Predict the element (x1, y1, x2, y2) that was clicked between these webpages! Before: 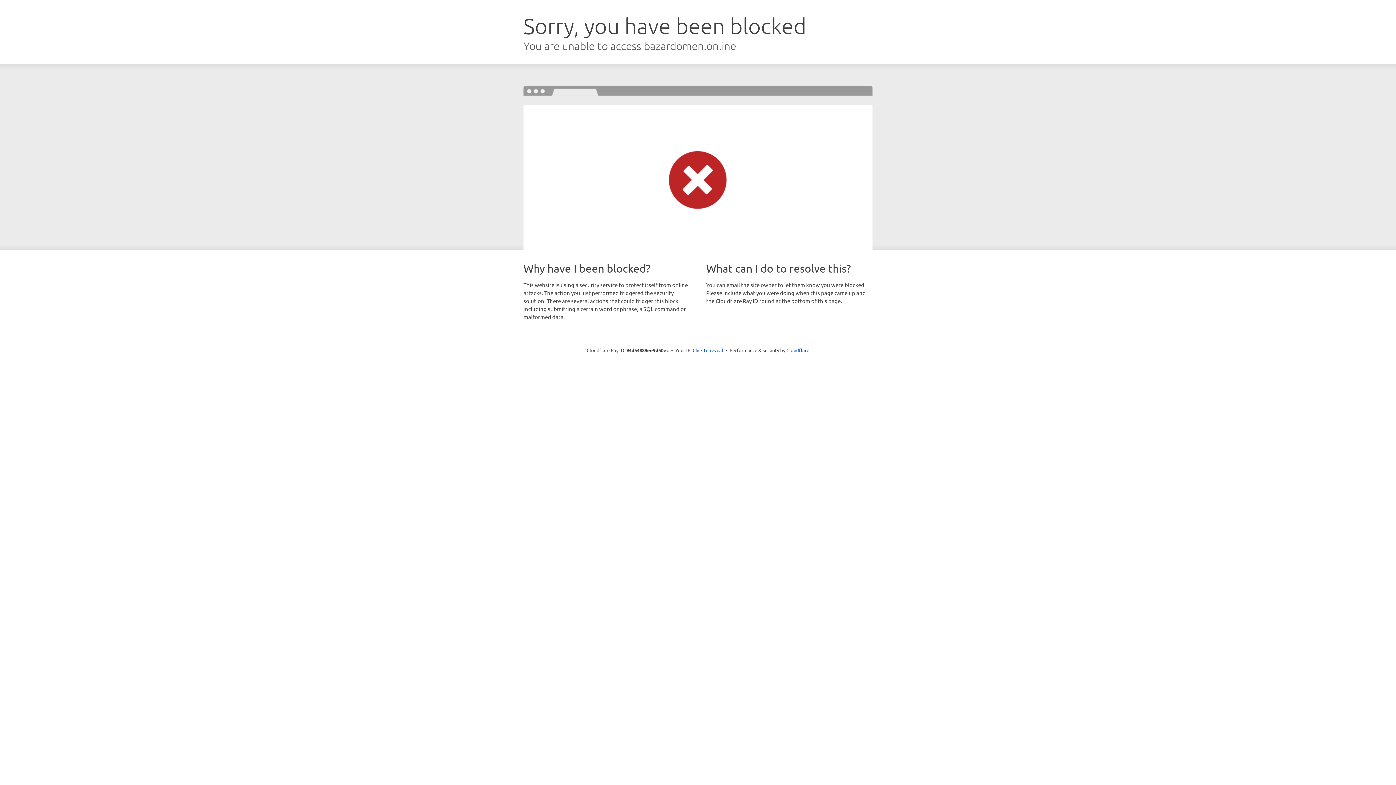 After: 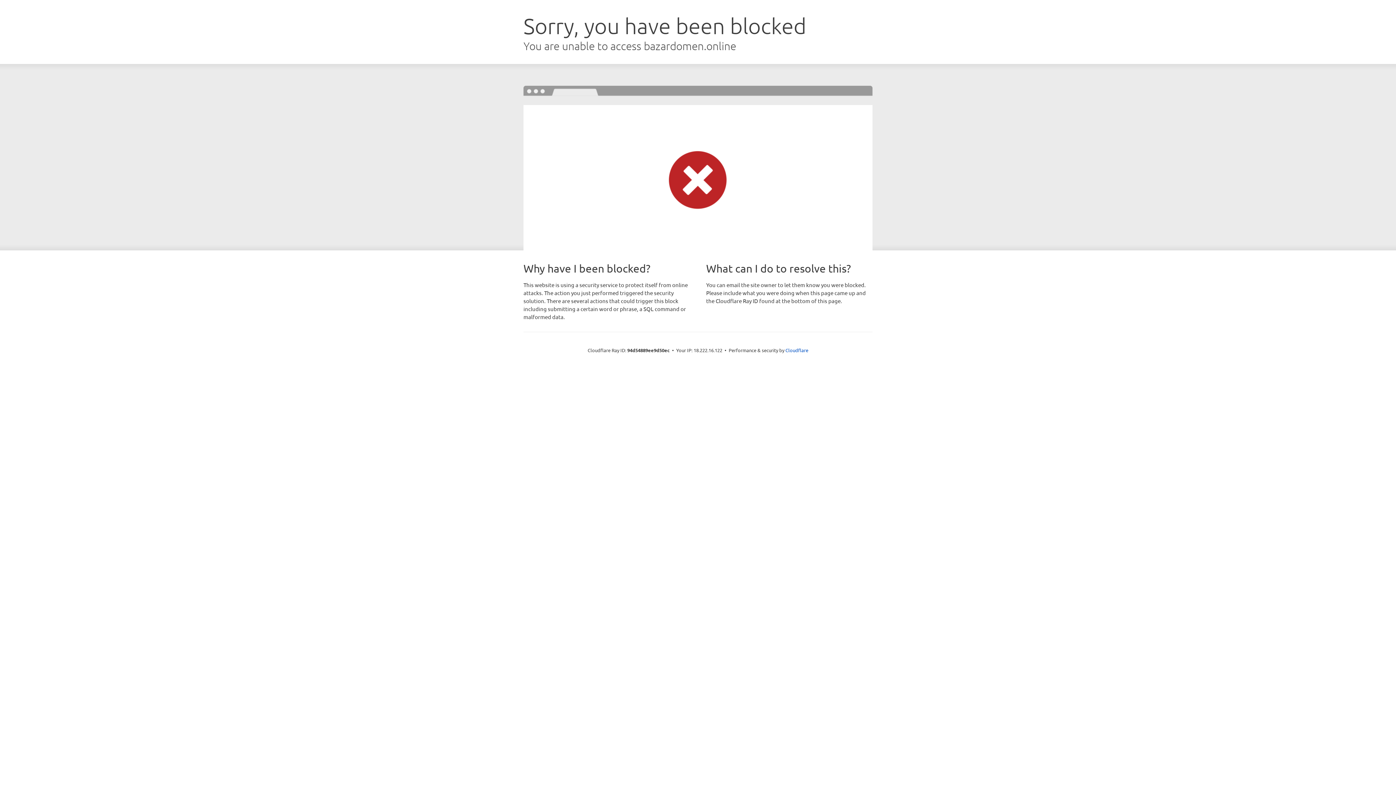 Action: label: Click to reveal bbox: (692, 346, 723, 353)